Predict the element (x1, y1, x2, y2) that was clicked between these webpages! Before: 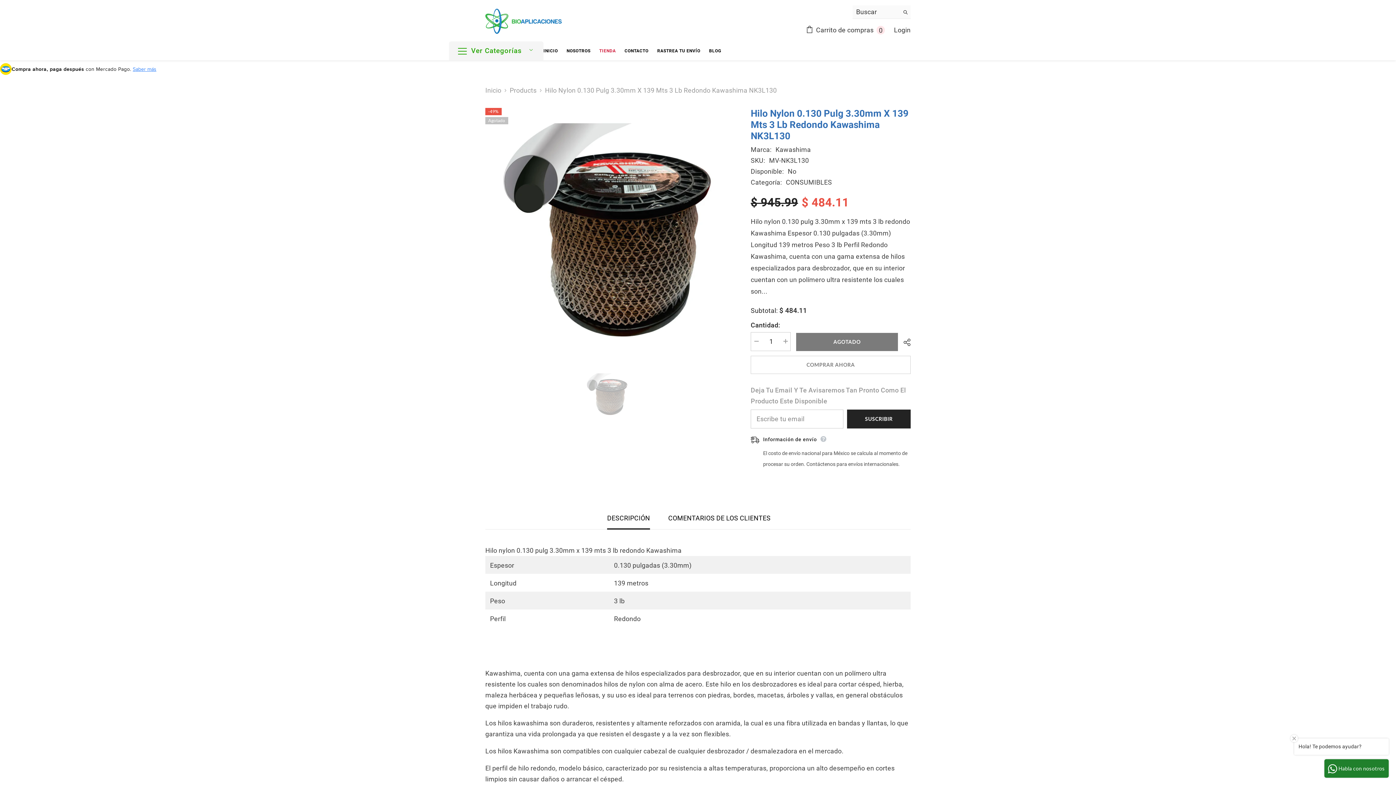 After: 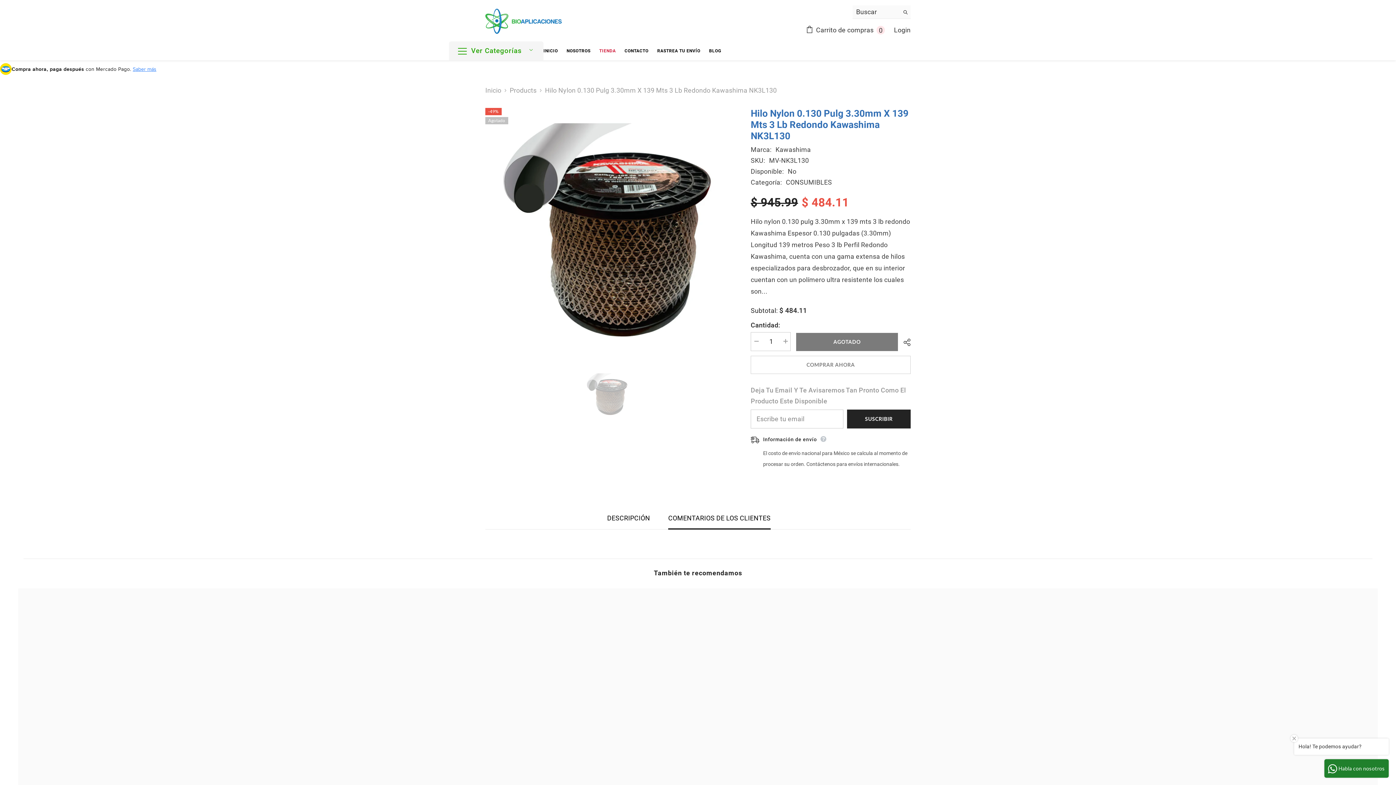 Action: label: COMENTARIOS DE LOS CLIENTES bbox: (668, 507, 770, 529)